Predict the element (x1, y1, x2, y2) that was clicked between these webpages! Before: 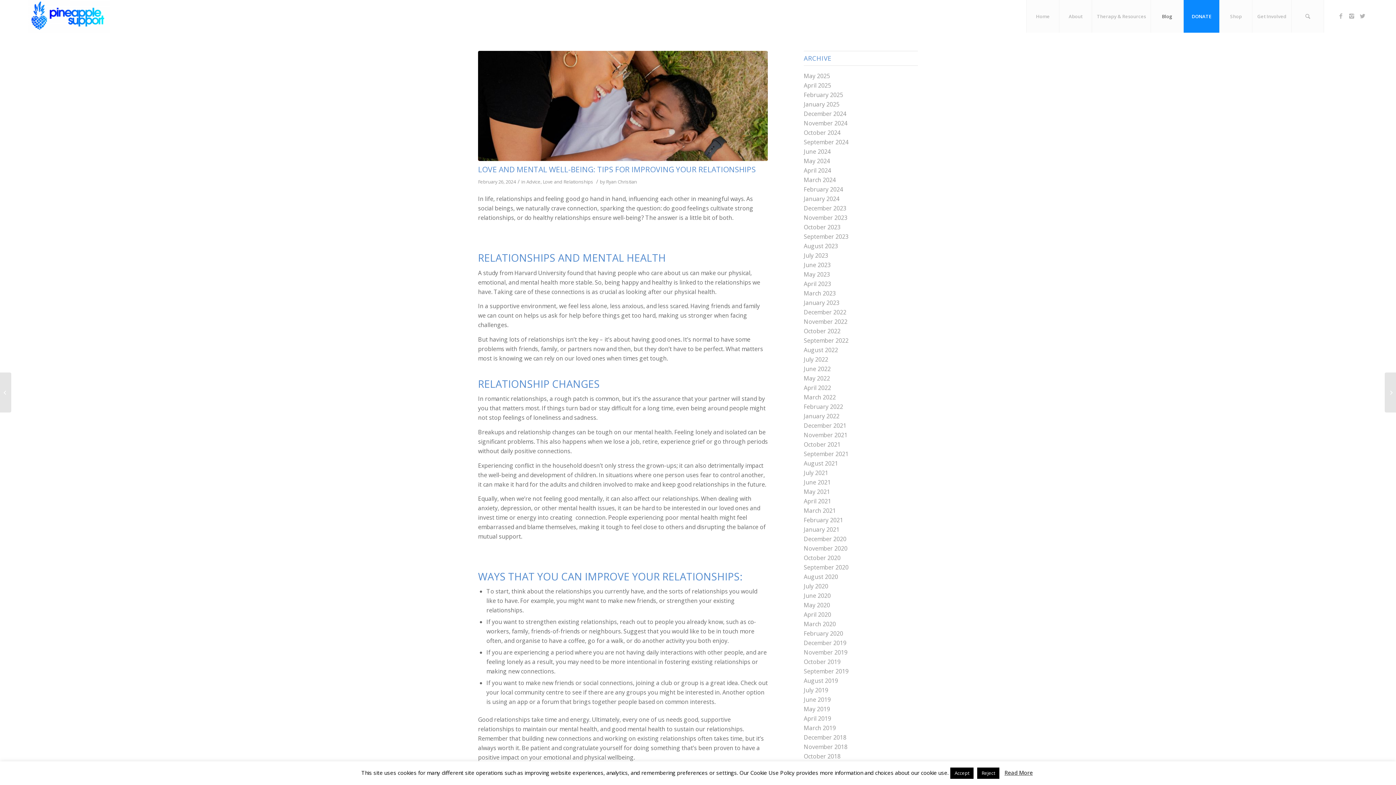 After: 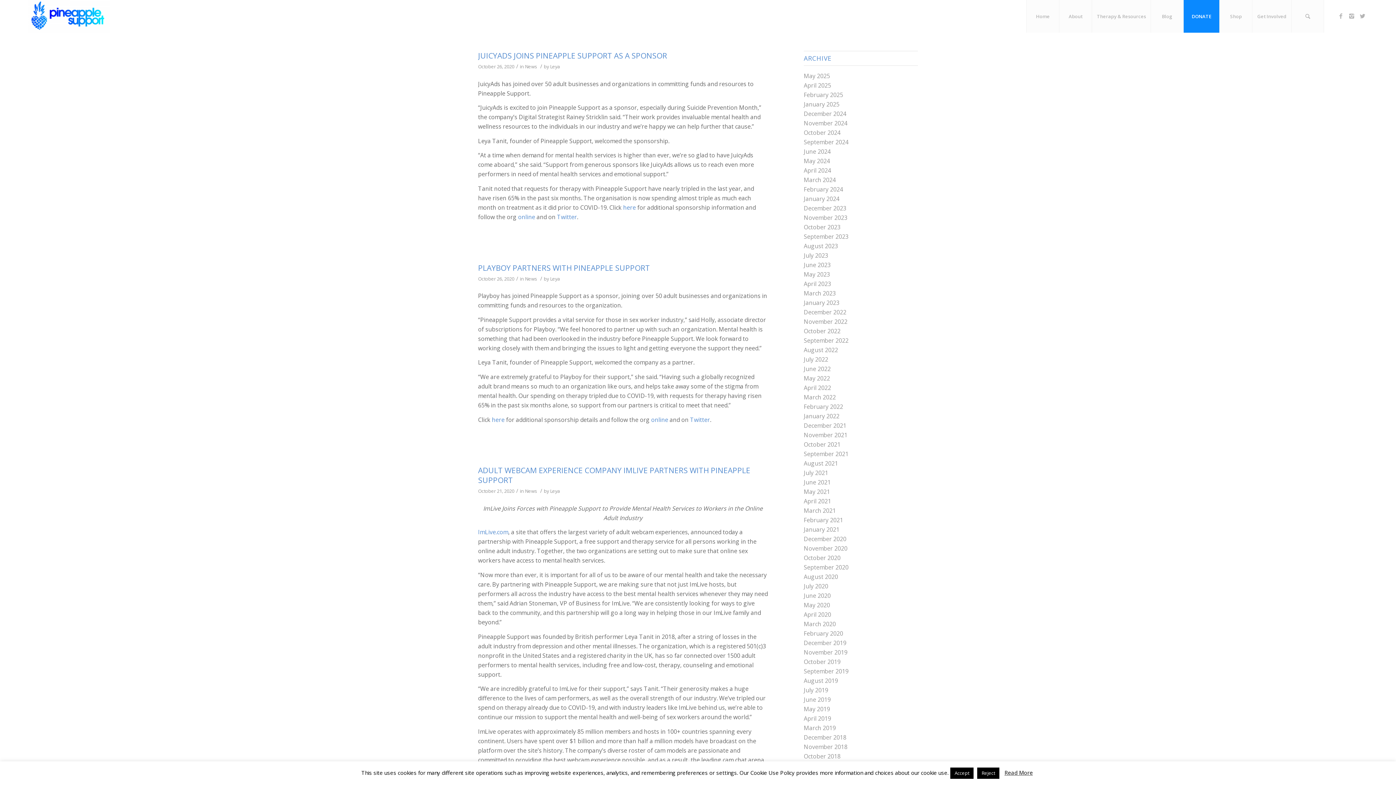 Action: bbox: (804, 554, 840, 562) label: October 2020